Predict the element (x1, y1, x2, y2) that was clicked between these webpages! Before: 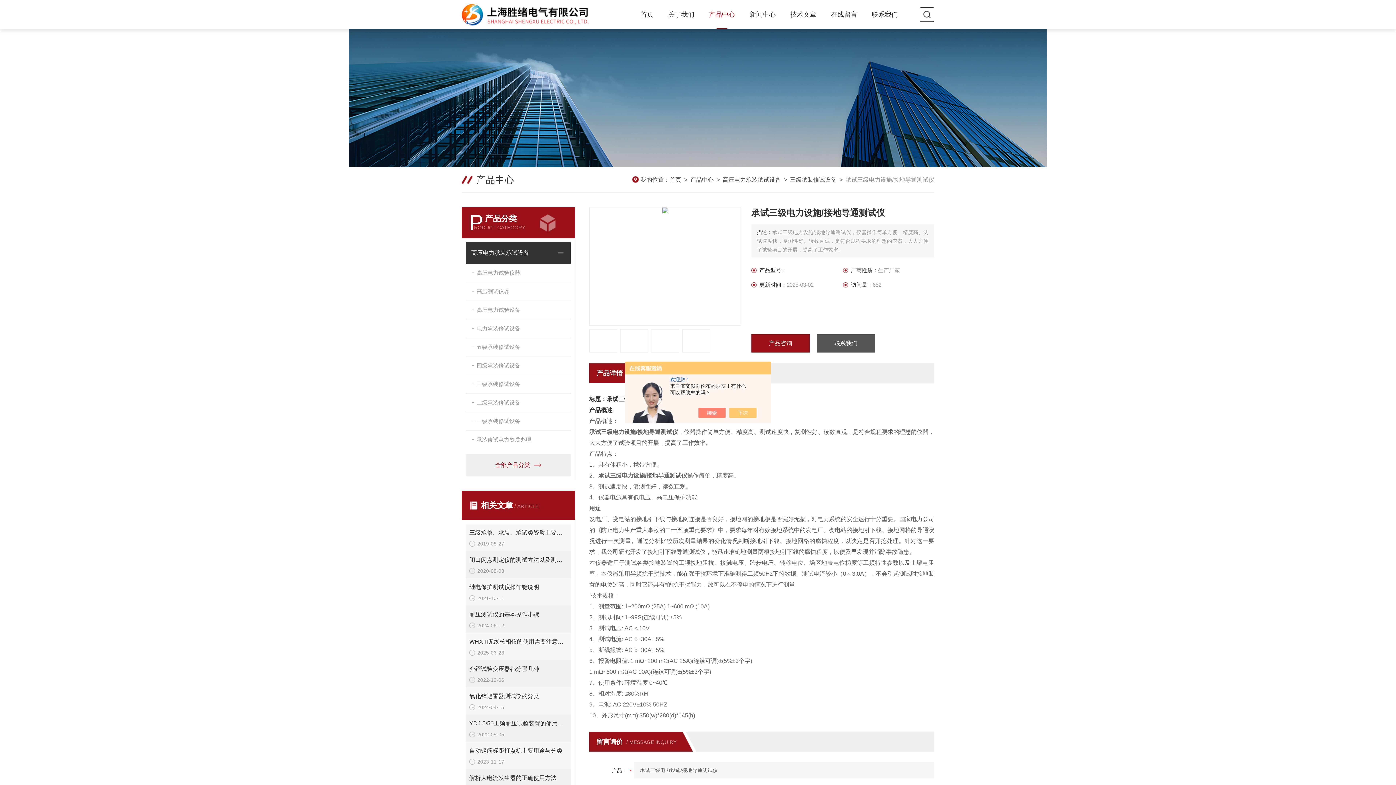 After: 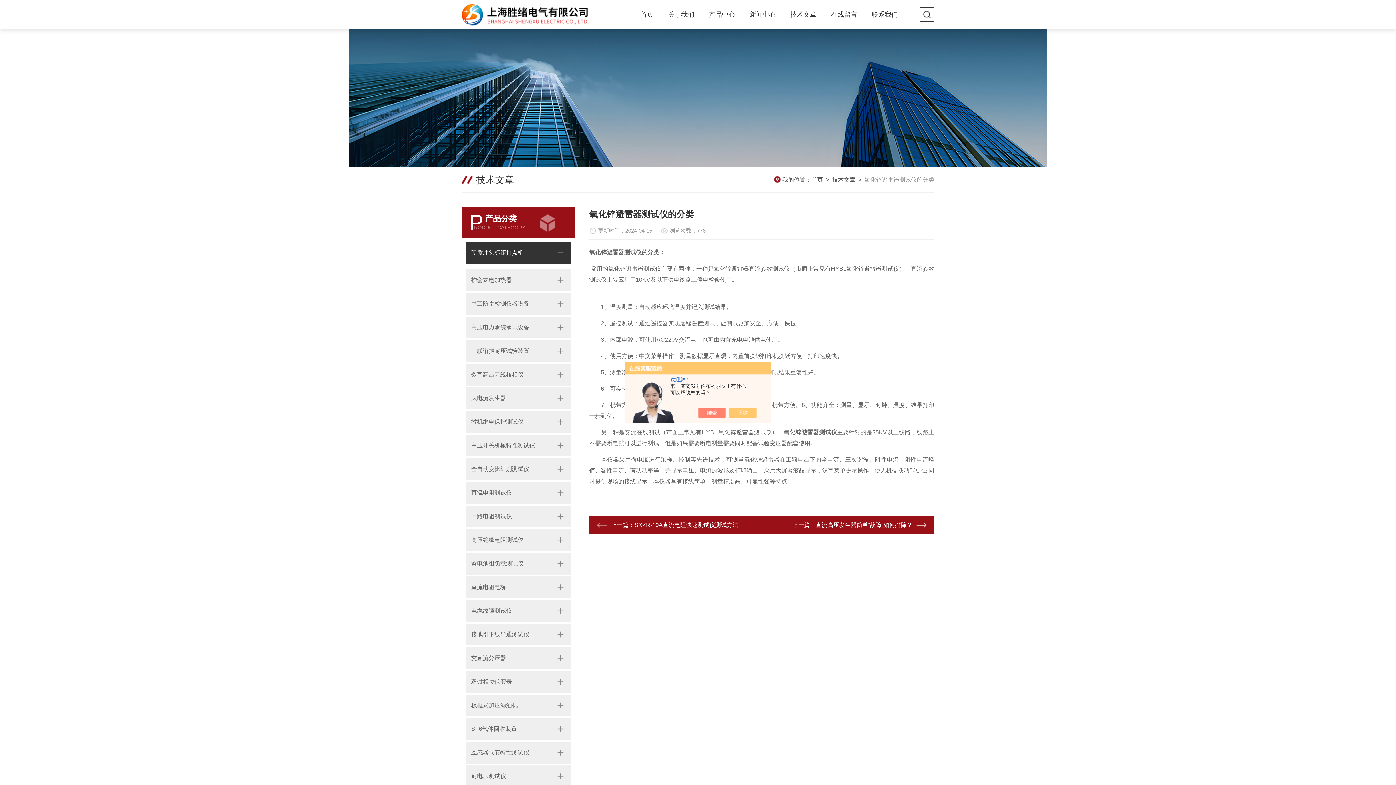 Action: label: 氧化锌避雷器测试仪的分类 bbox: (469, 691, 567, 702)